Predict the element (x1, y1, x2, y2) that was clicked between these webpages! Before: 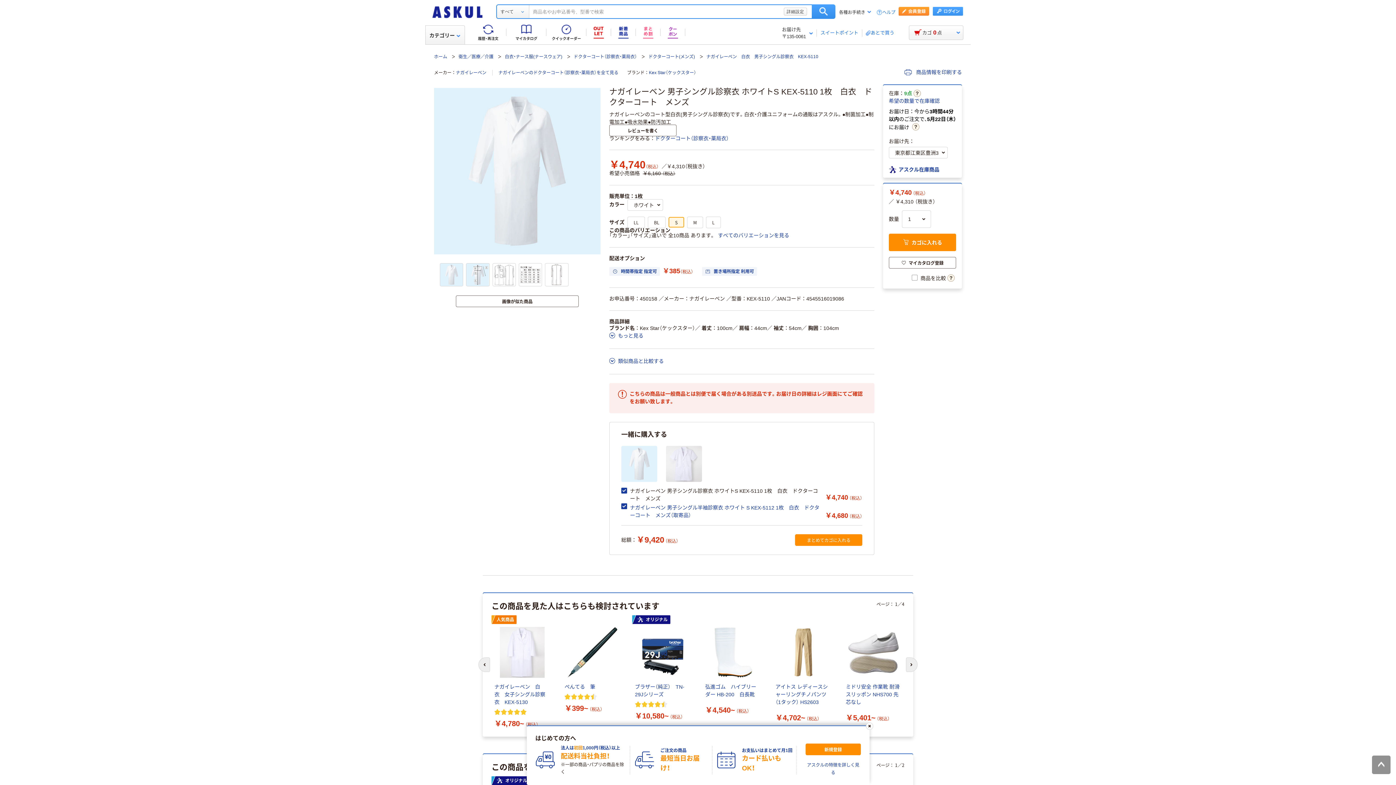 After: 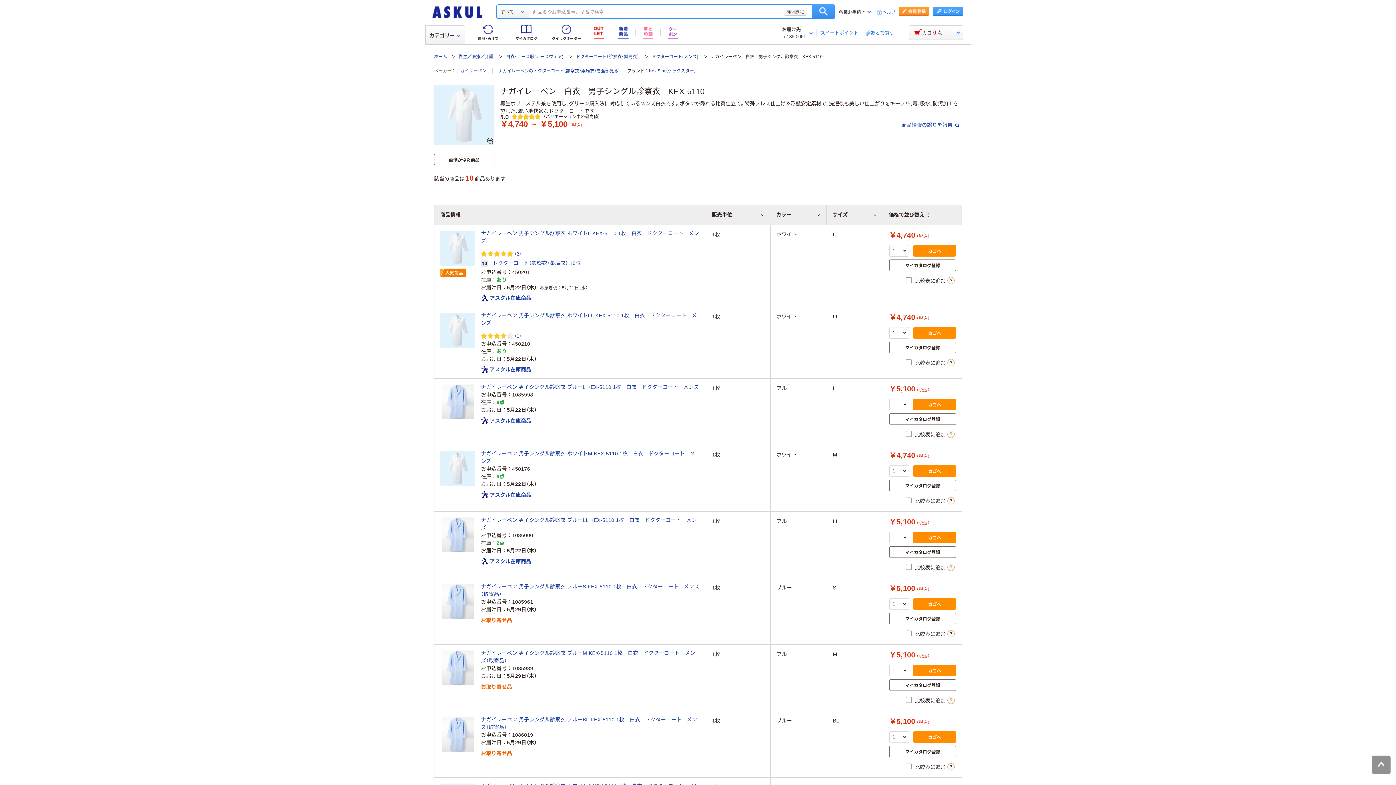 Action: label: すべてのバリエーションを見る bbox: (718, 232, 789, 238)